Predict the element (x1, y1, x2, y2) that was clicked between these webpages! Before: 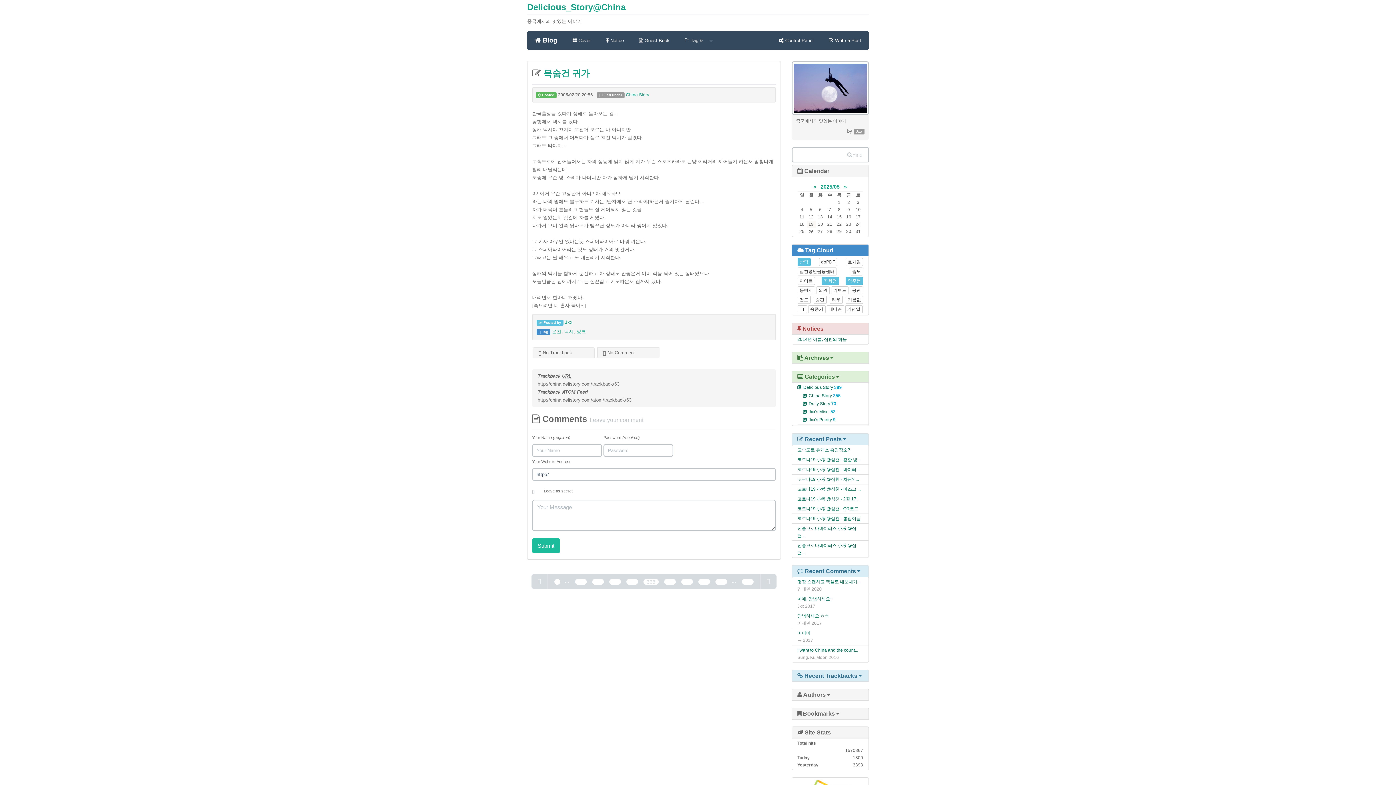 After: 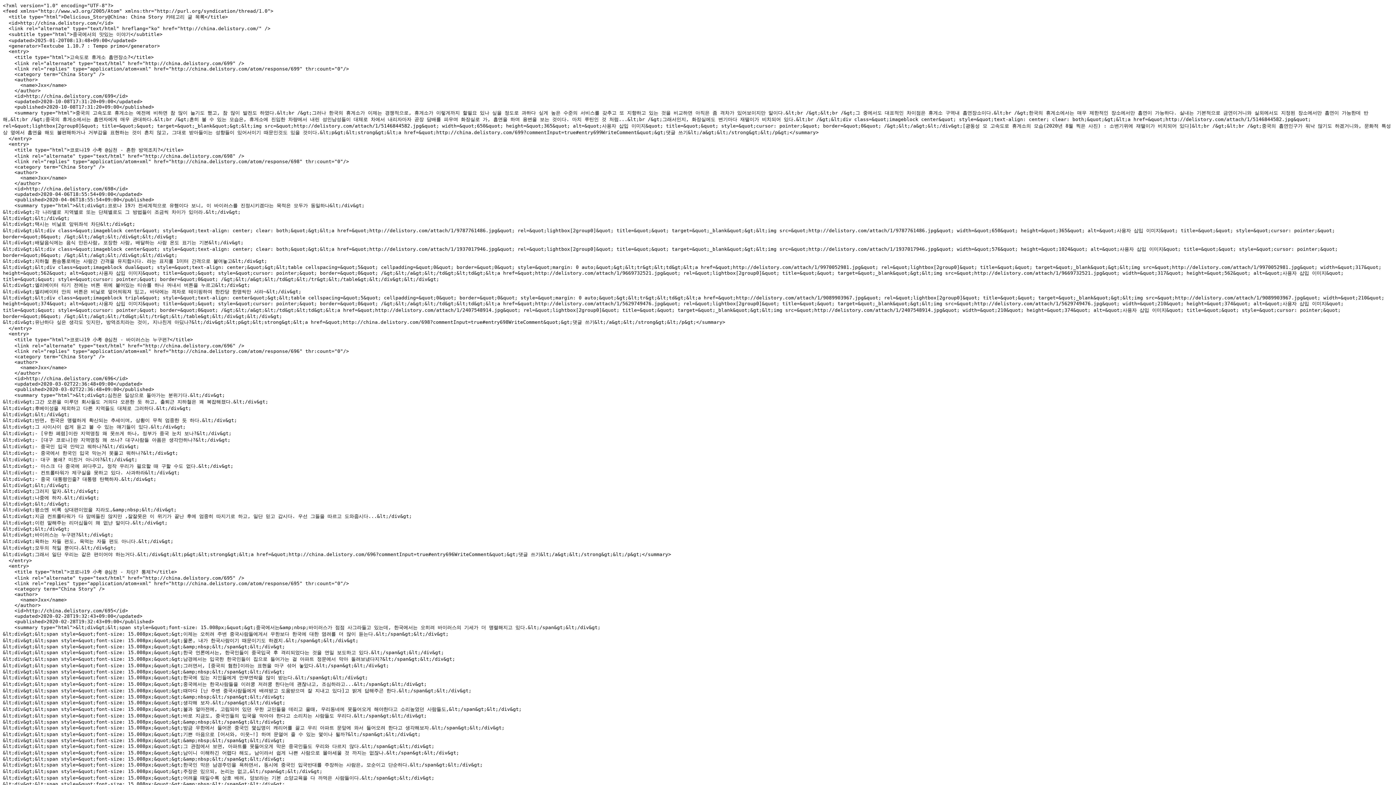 Action: bbox: (803, 393, 807, 398)